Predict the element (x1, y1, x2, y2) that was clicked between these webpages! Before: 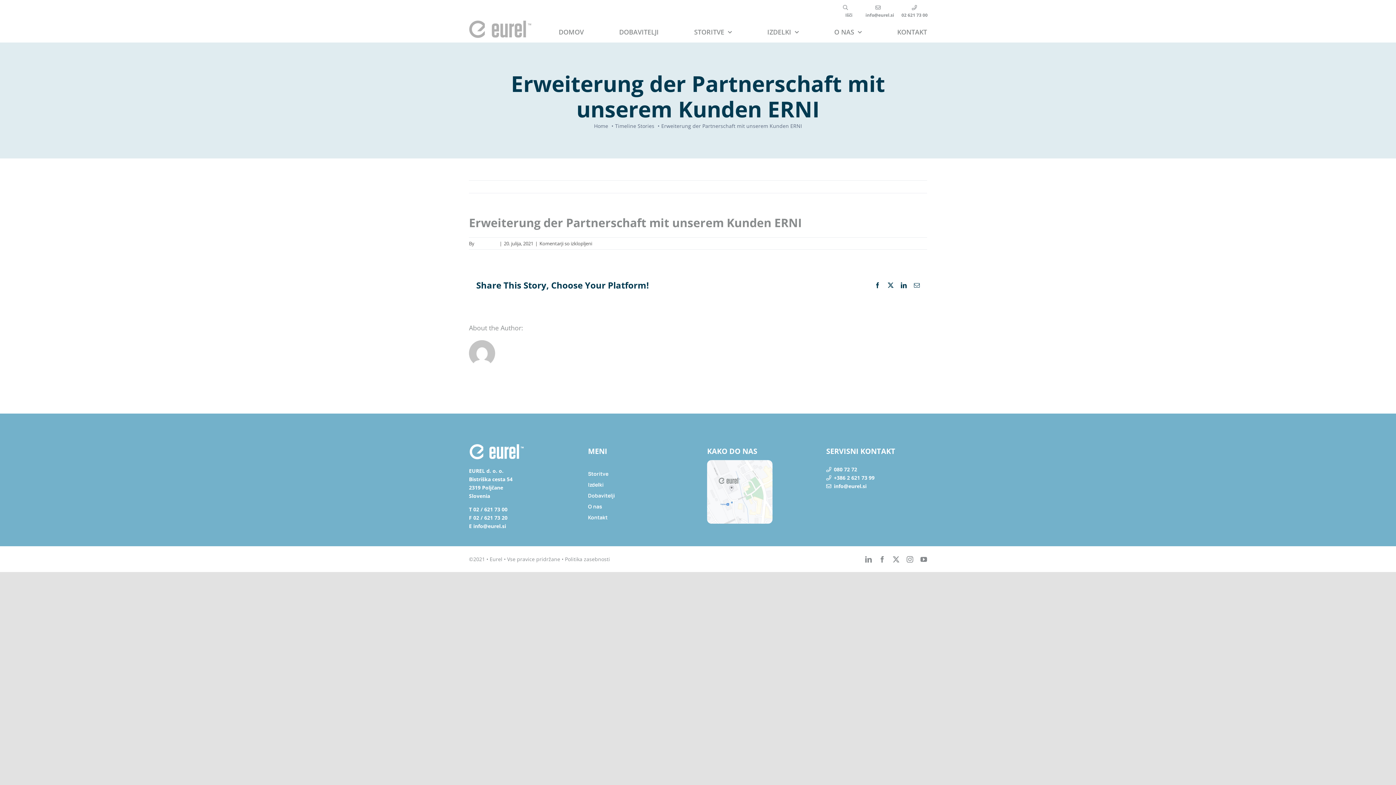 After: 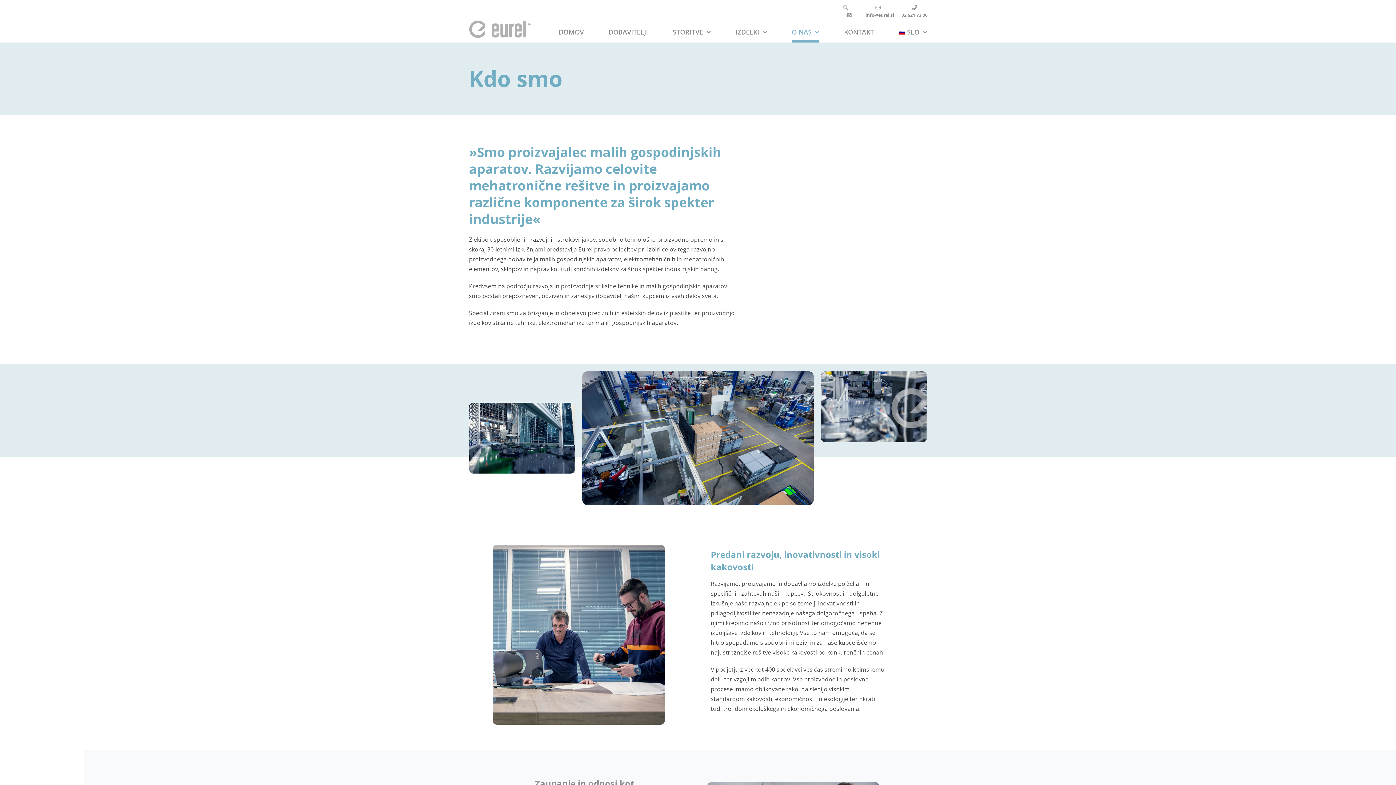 Action: label: O NAS bbox: (834, 25, 862, 42)